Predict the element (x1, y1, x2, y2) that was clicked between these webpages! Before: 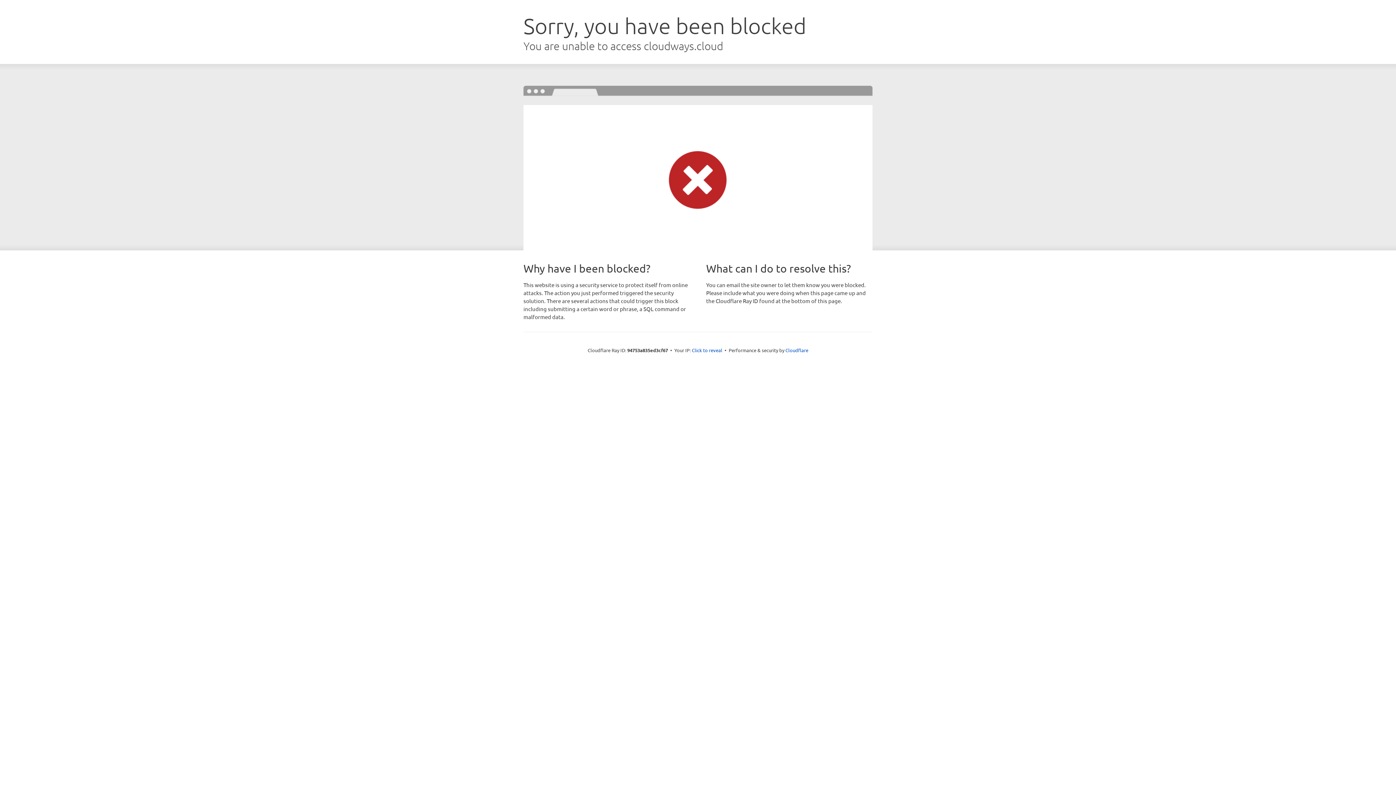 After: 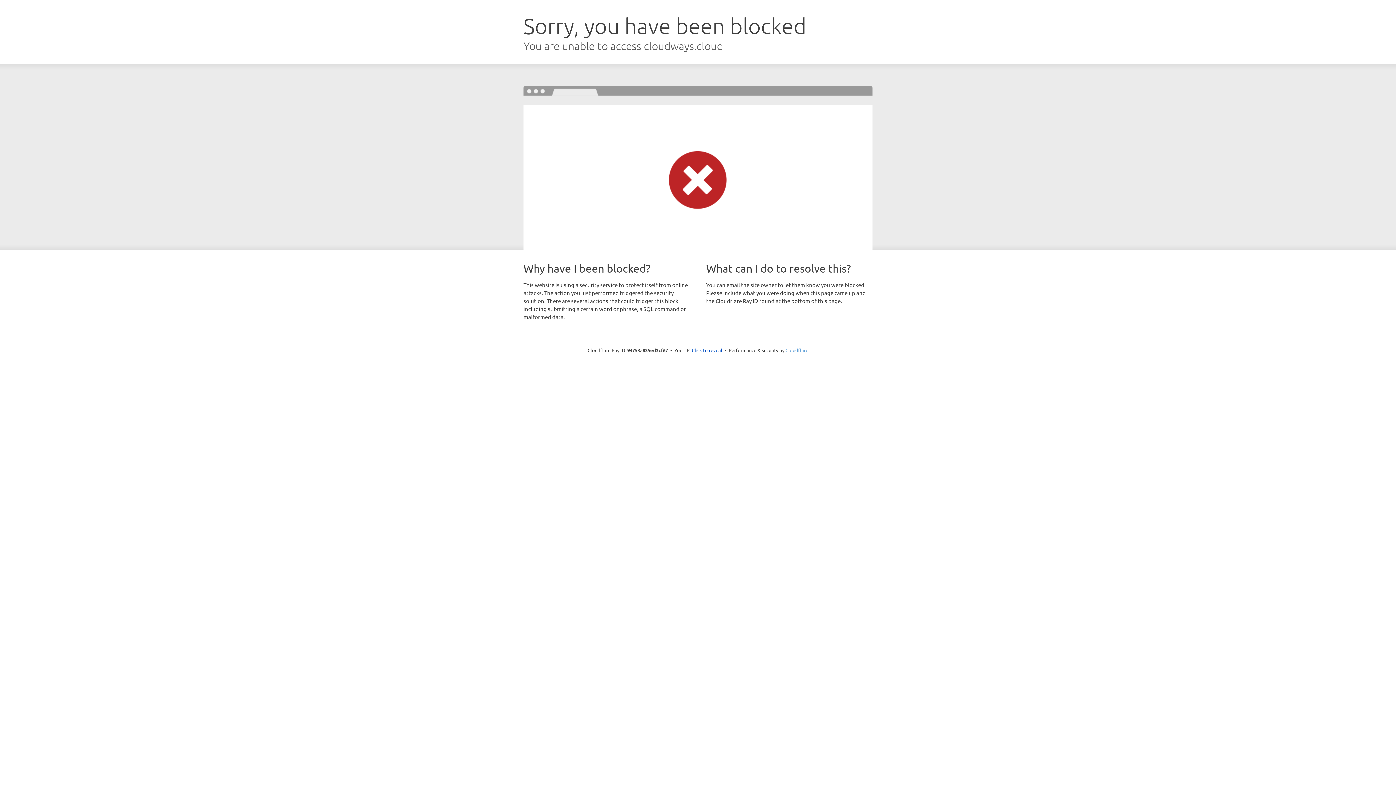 Action: bbox: (785, 347, 808, 353) label: Cloudflare